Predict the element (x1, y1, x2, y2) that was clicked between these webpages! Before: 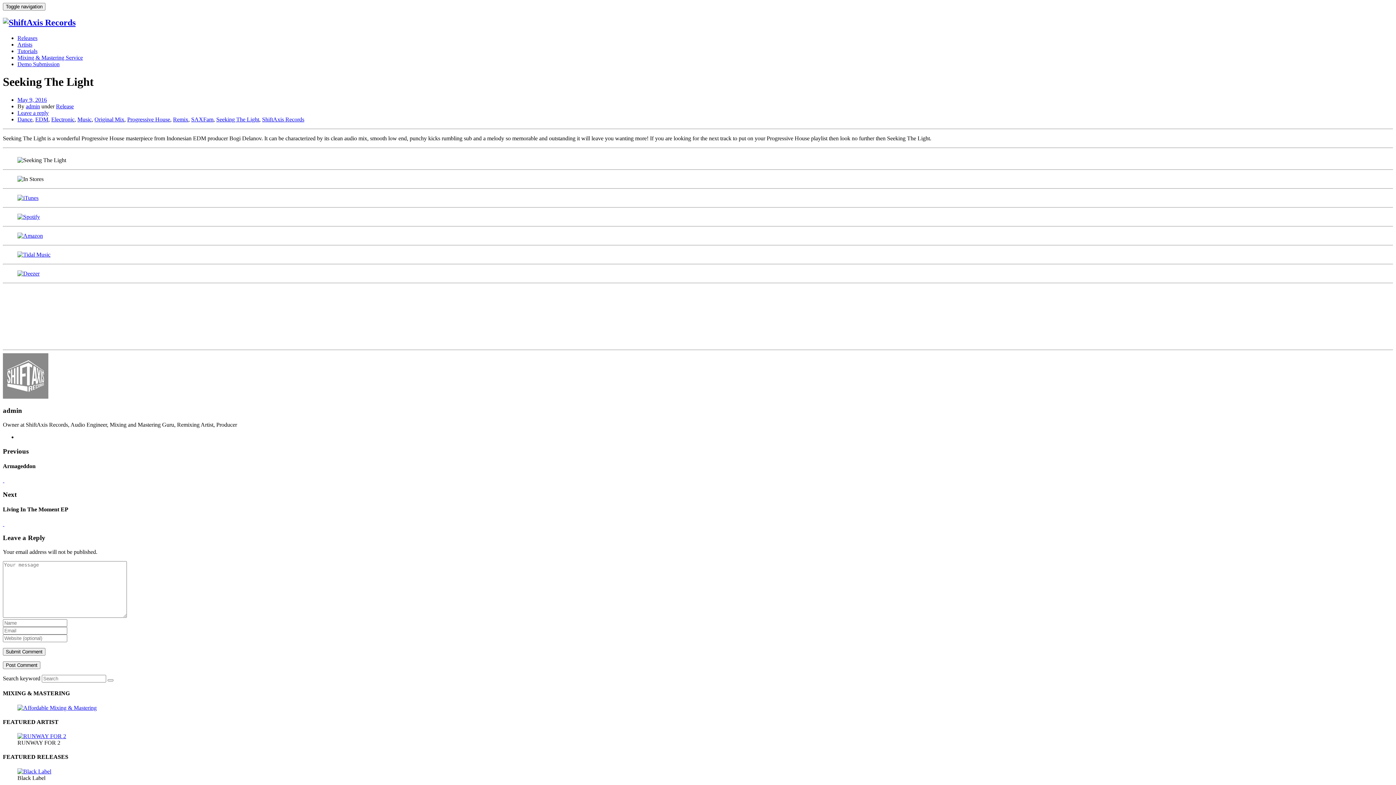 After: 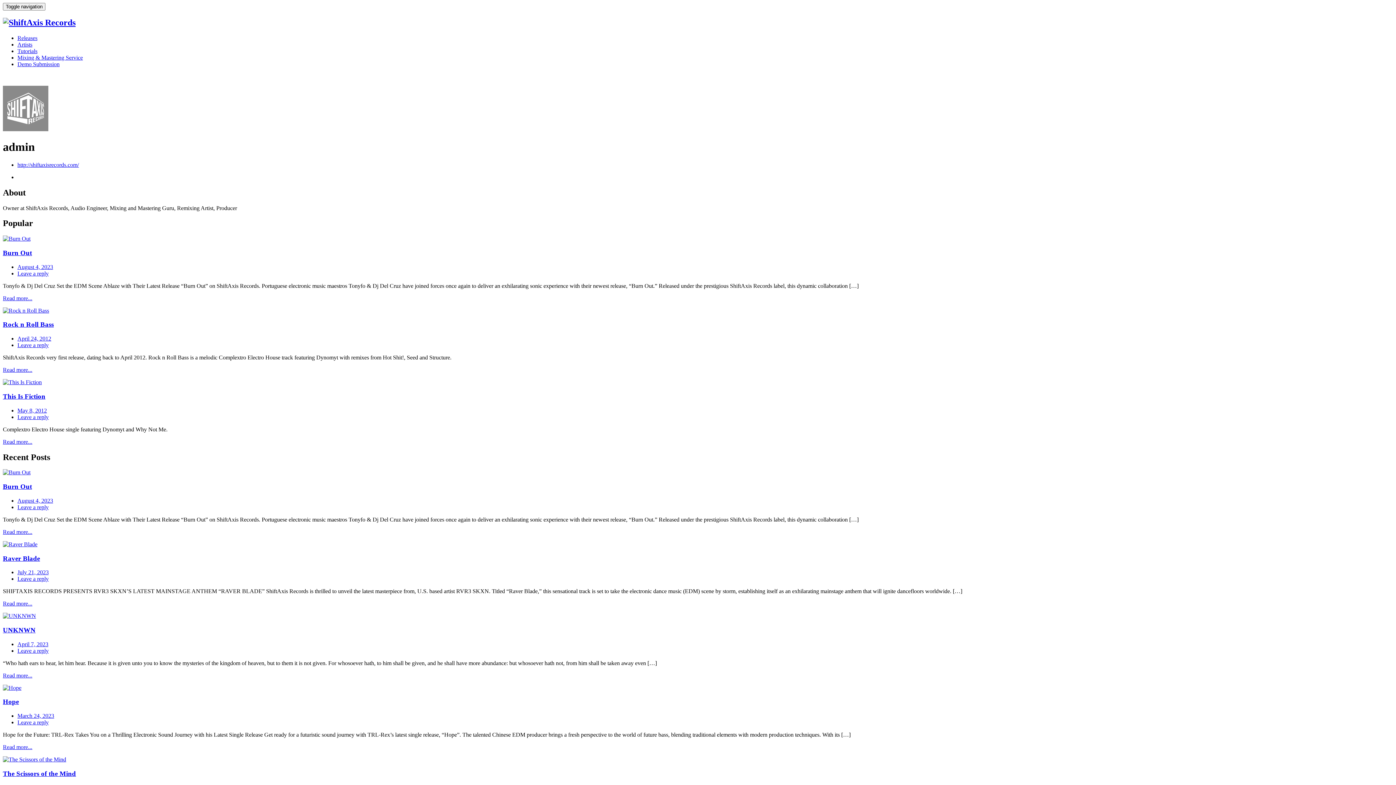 Action: bbox: (2, 393, 48, 399)